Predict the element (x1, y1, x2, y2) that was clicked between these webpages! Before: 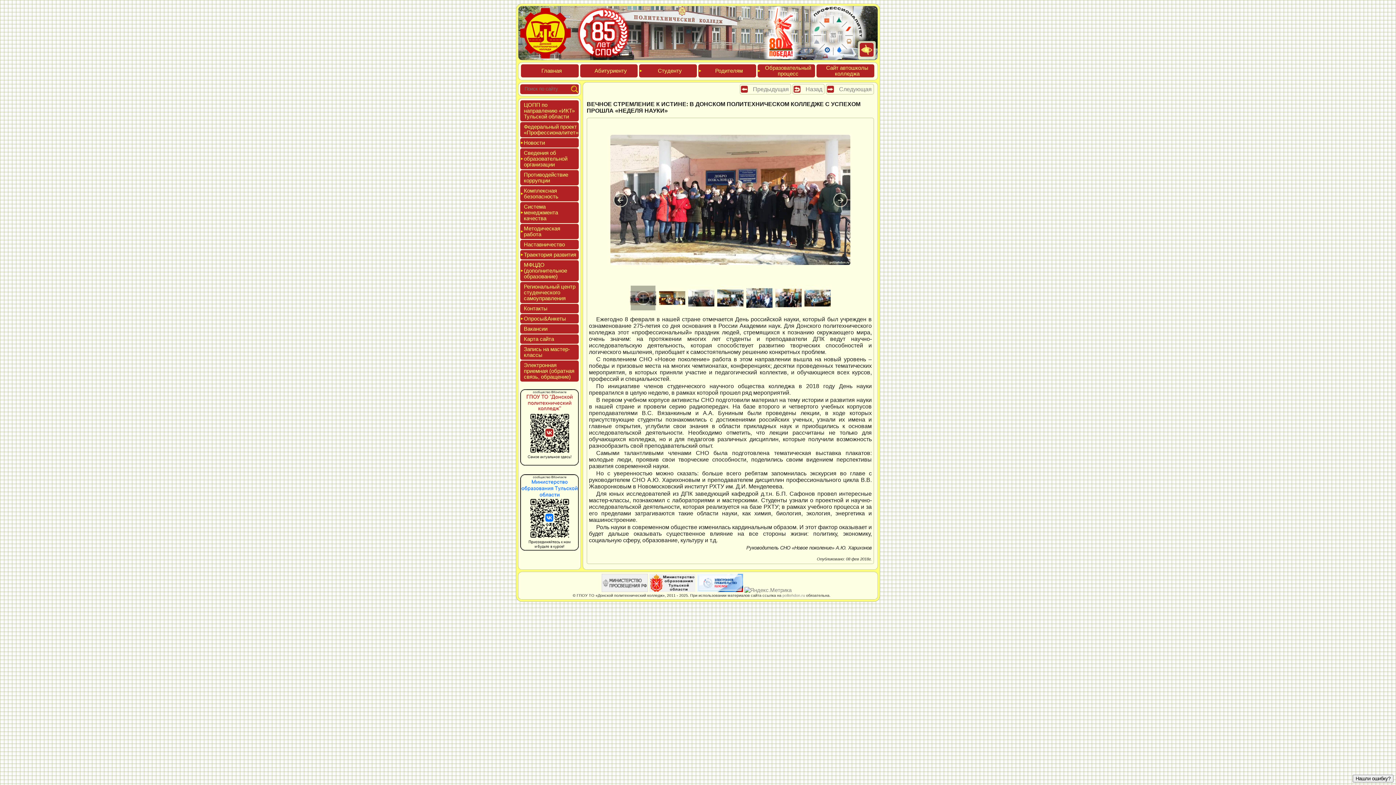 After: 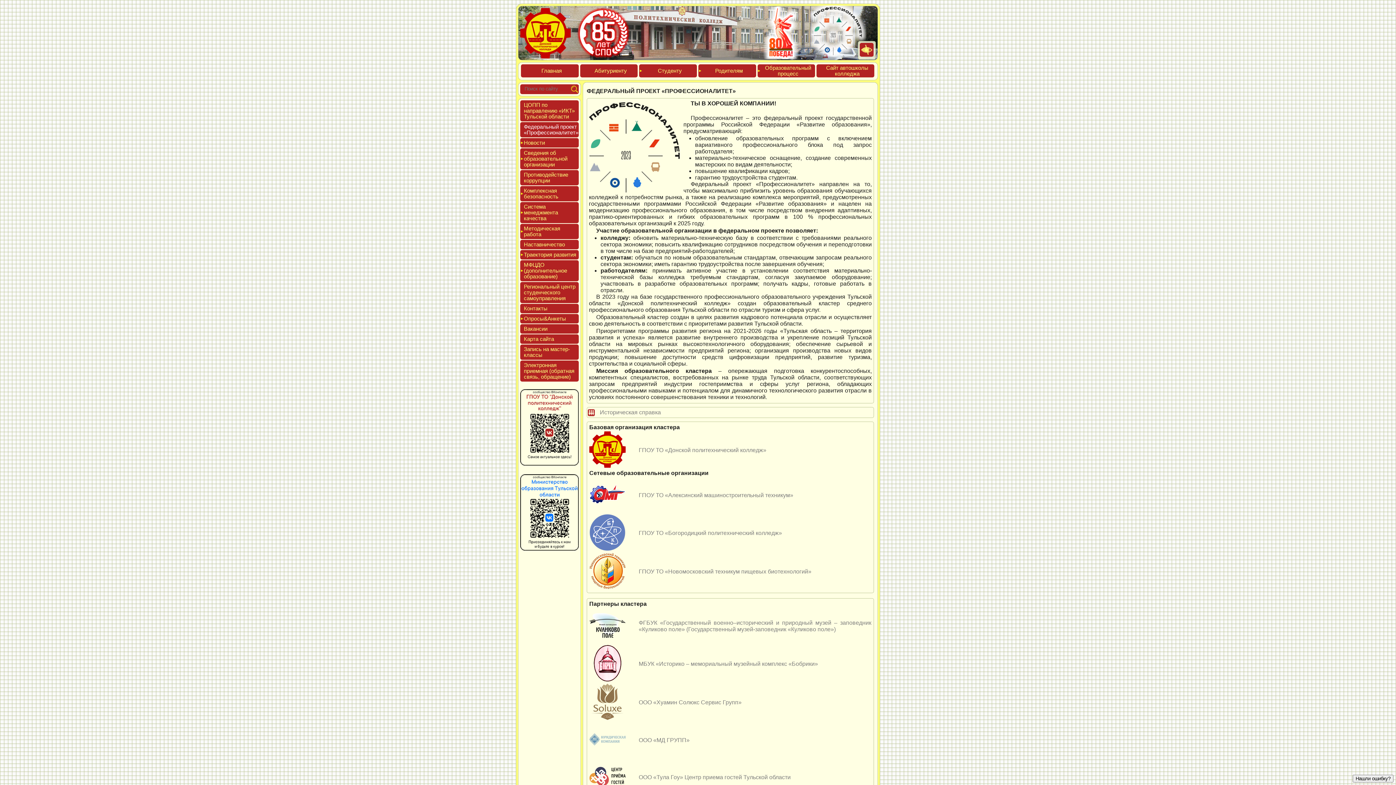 Action: bbox: (831, 51, 866, 57)